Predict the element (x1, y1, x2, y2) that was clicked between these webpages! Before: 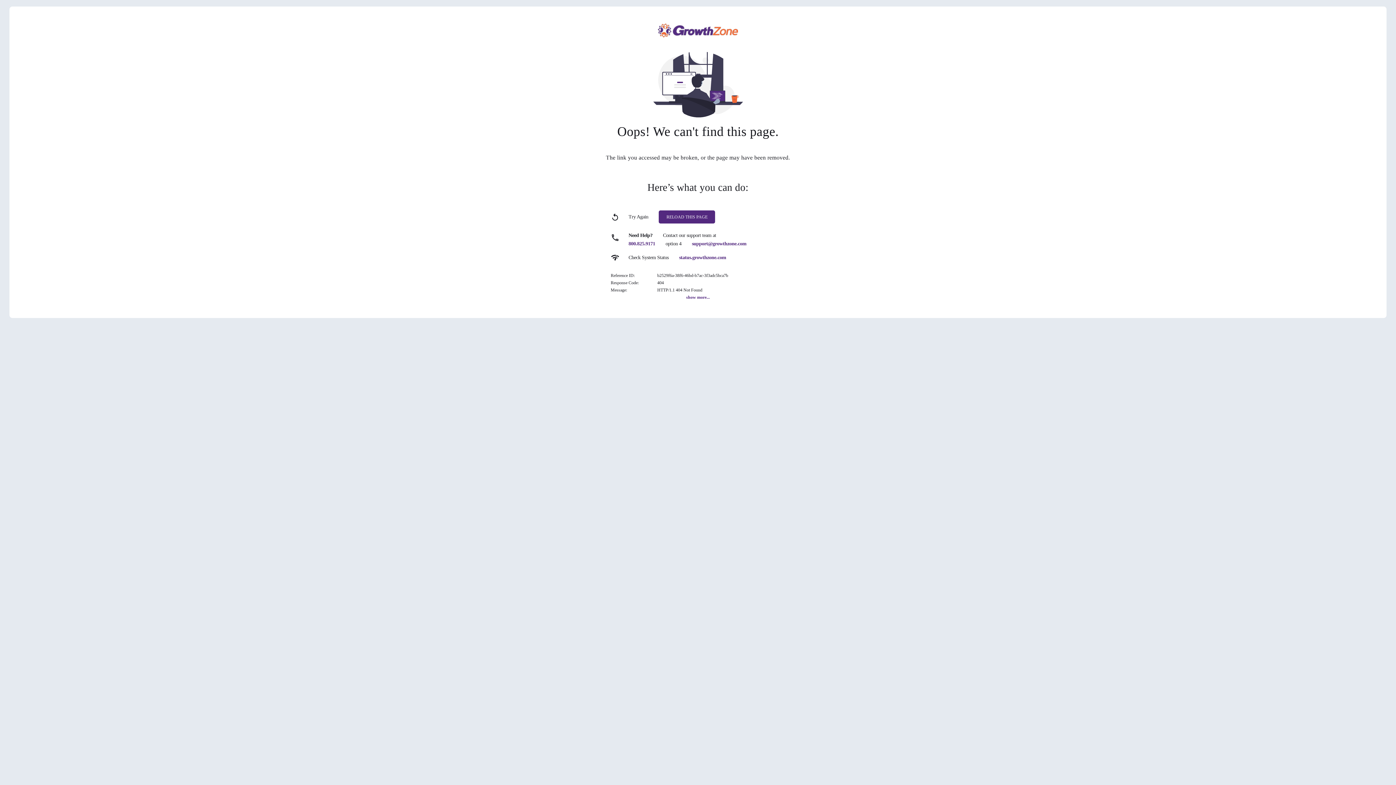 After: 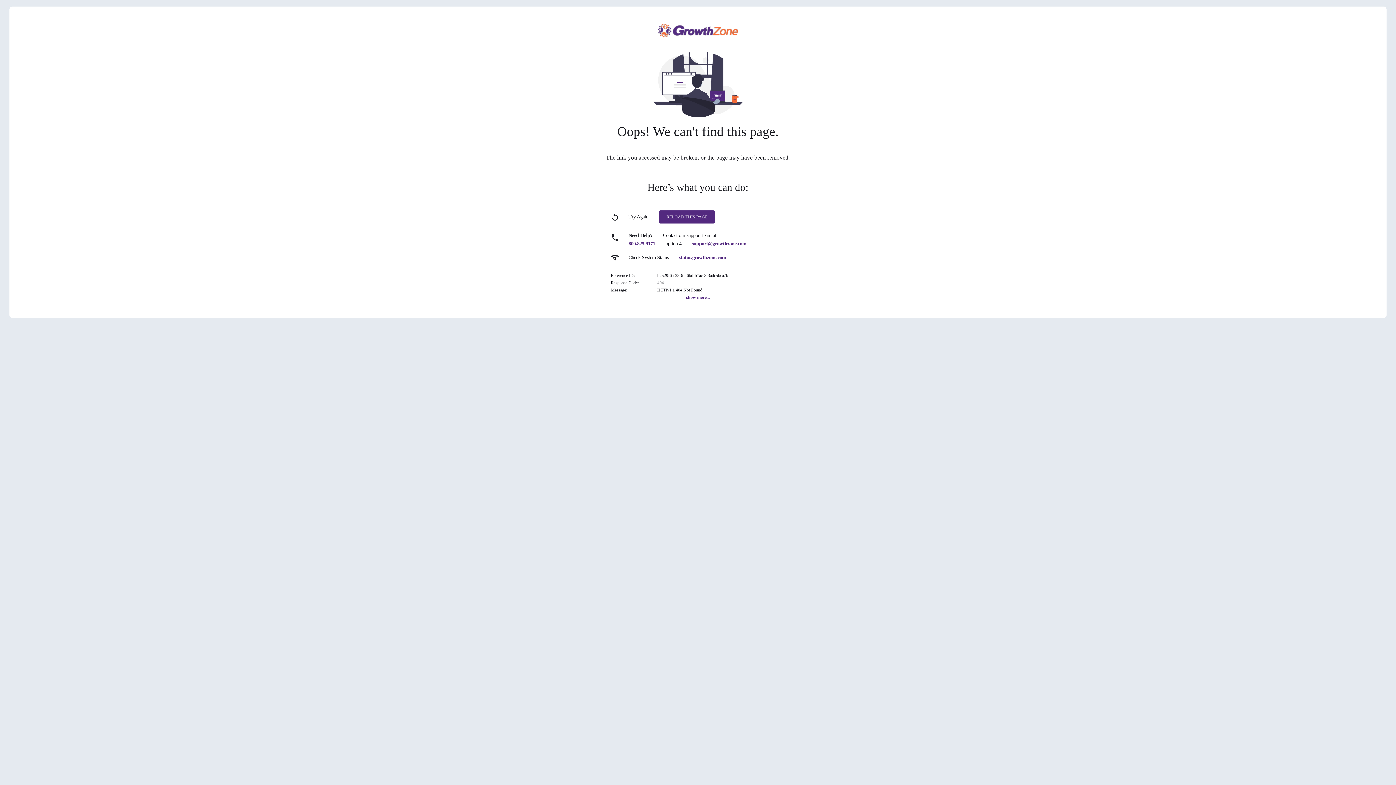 Action: label: support@growthzone.com bbox: (692, 241, 746, 246)